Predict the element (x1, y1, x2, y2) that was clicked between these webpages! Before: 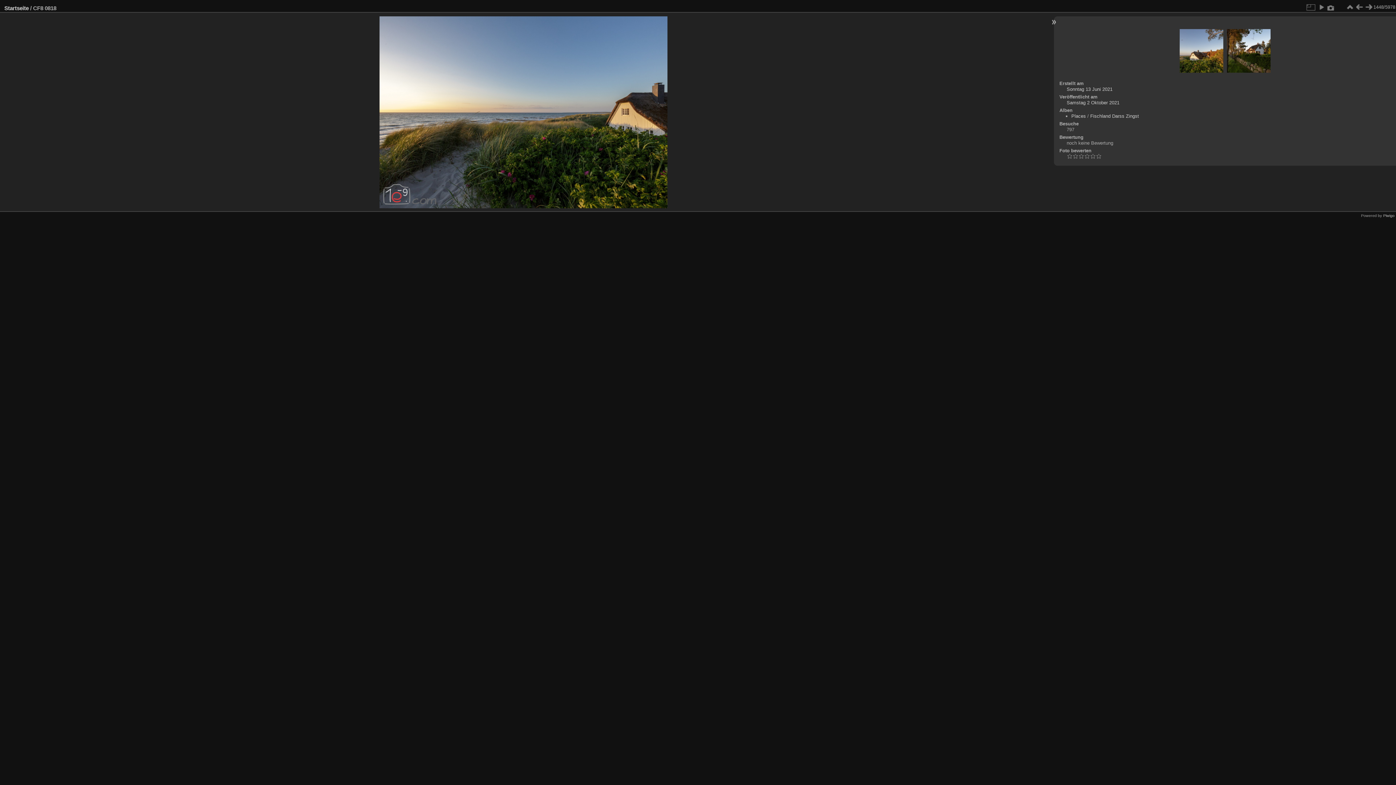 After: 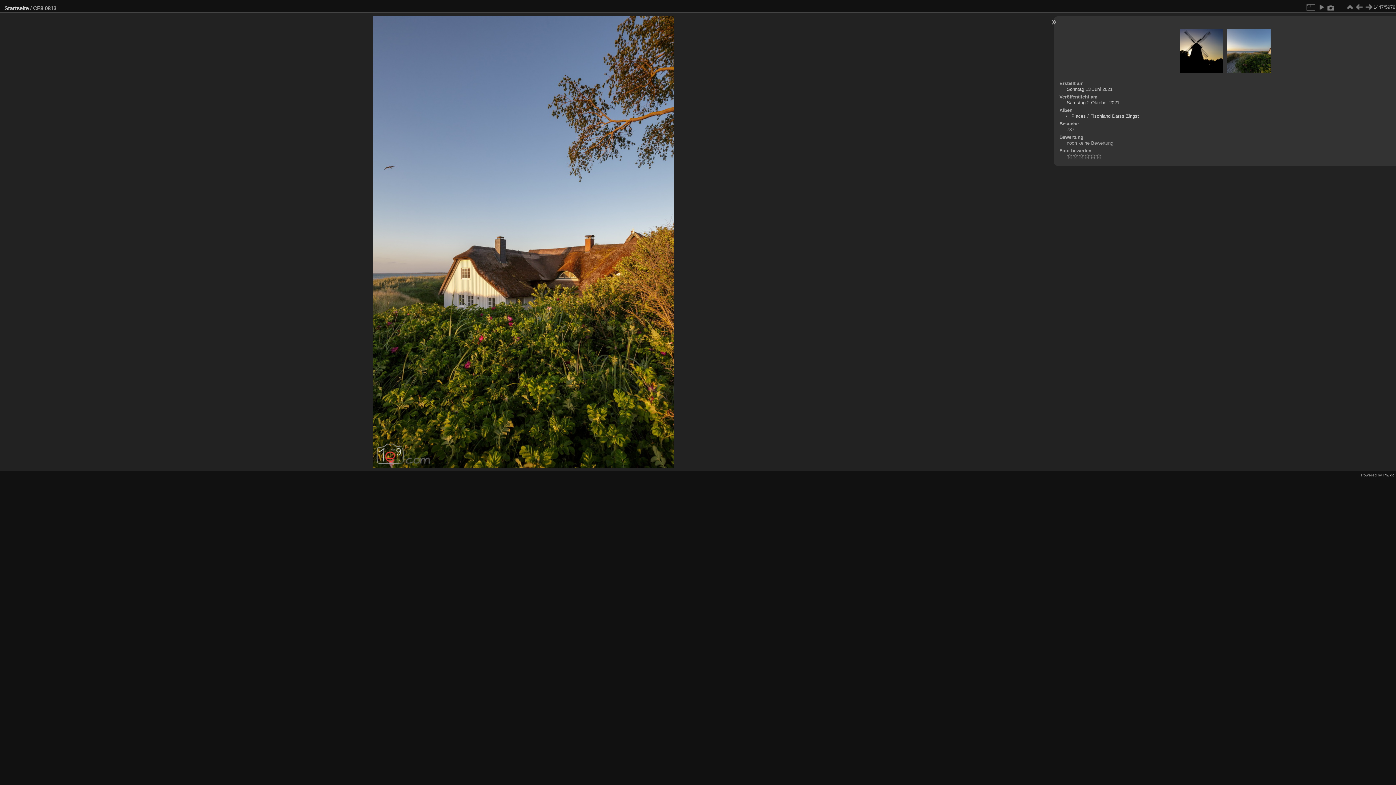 Action: bbox: (1354, 2, 1364, 12)